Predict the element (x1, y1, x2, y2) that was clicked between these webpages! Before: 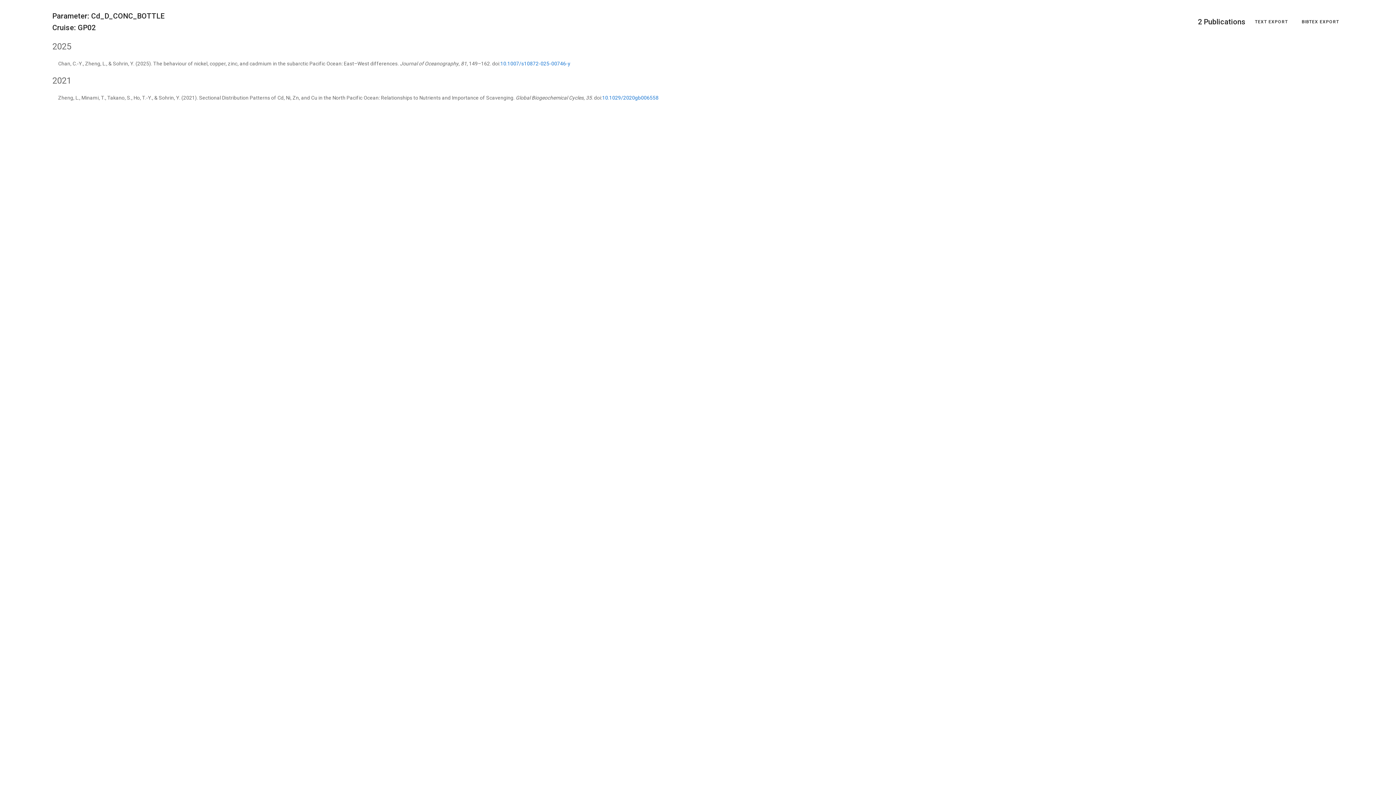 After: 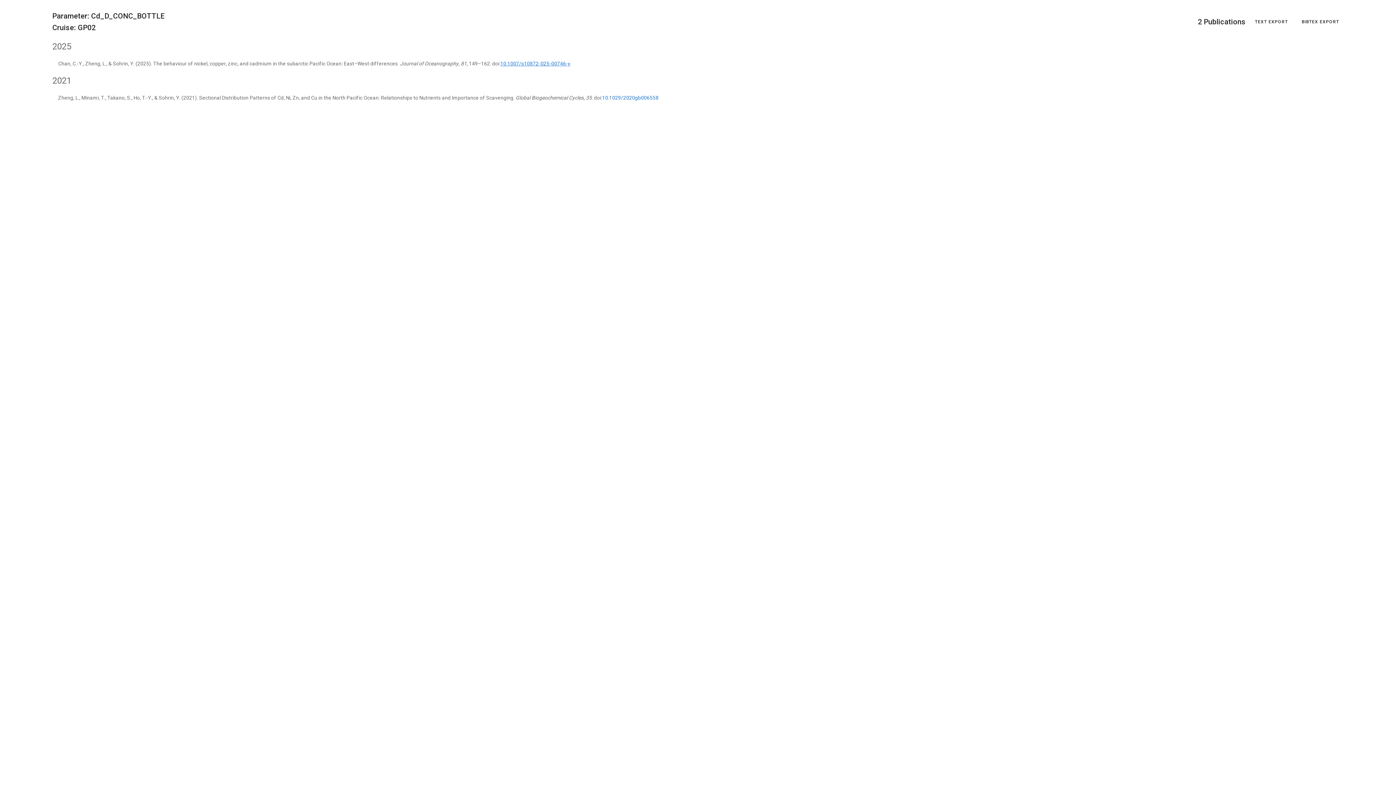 Action: label: 10.1007/s10872-025-00746-y bbox: (500, 60, 570, 66)